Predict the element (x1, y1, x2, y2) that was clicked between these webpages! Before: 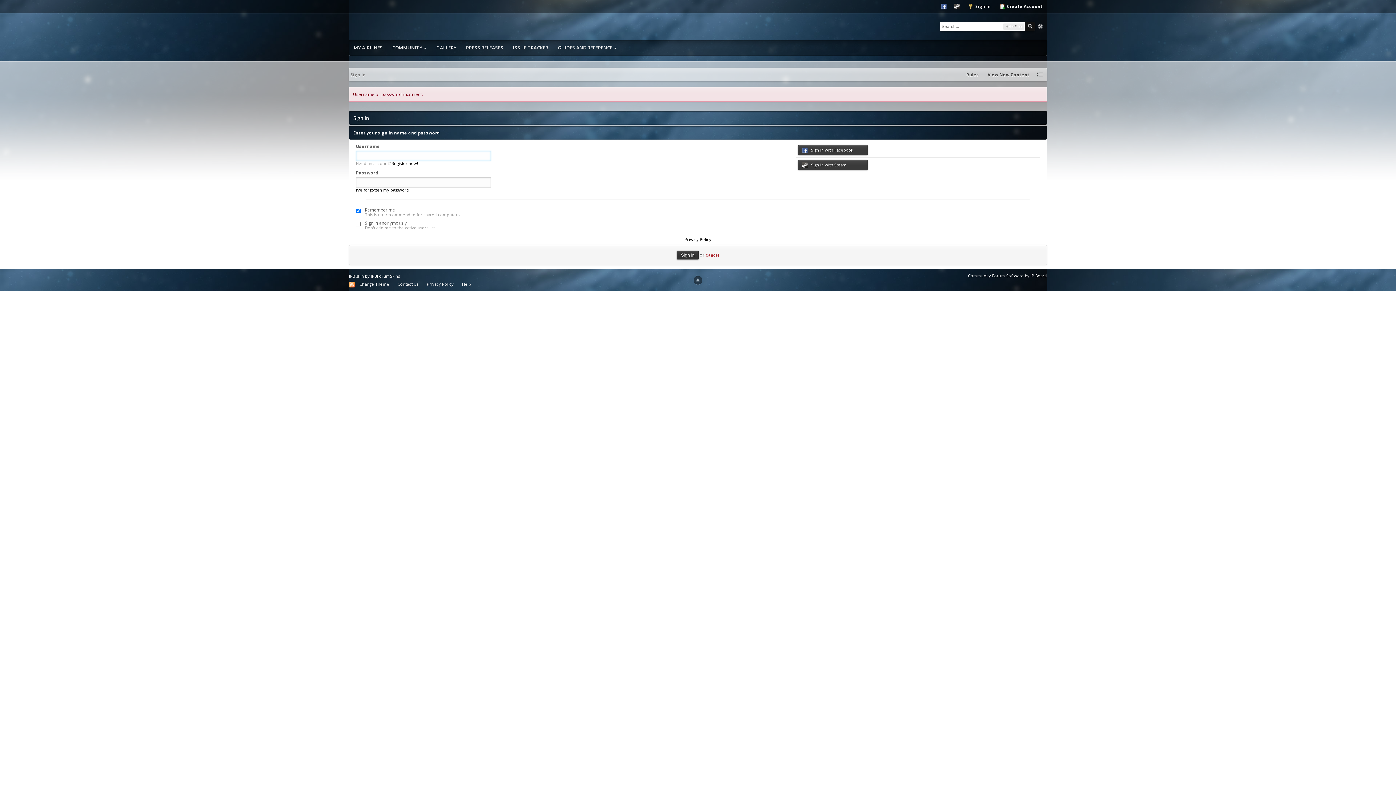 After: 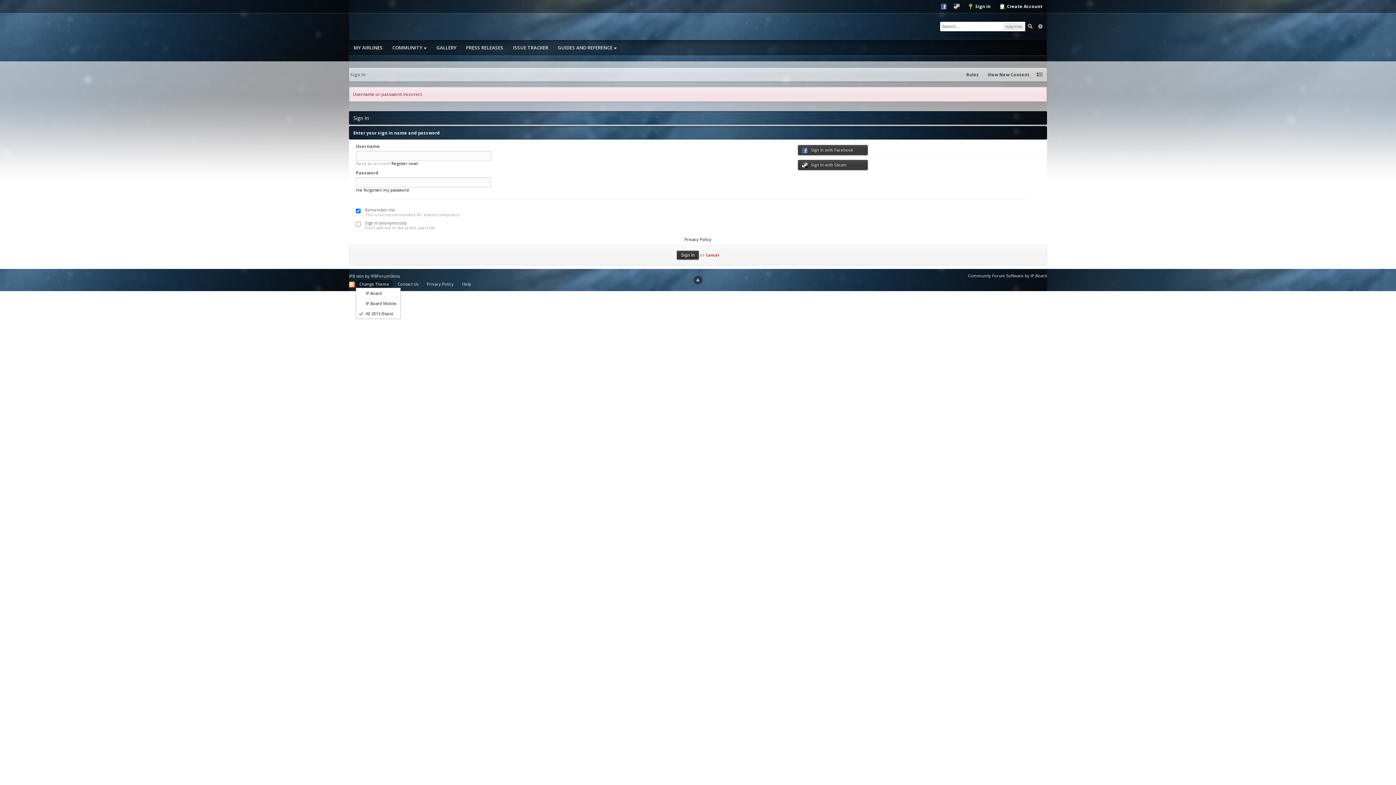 Action: label: Change Theme bbox: (356, 280, 393, 288)